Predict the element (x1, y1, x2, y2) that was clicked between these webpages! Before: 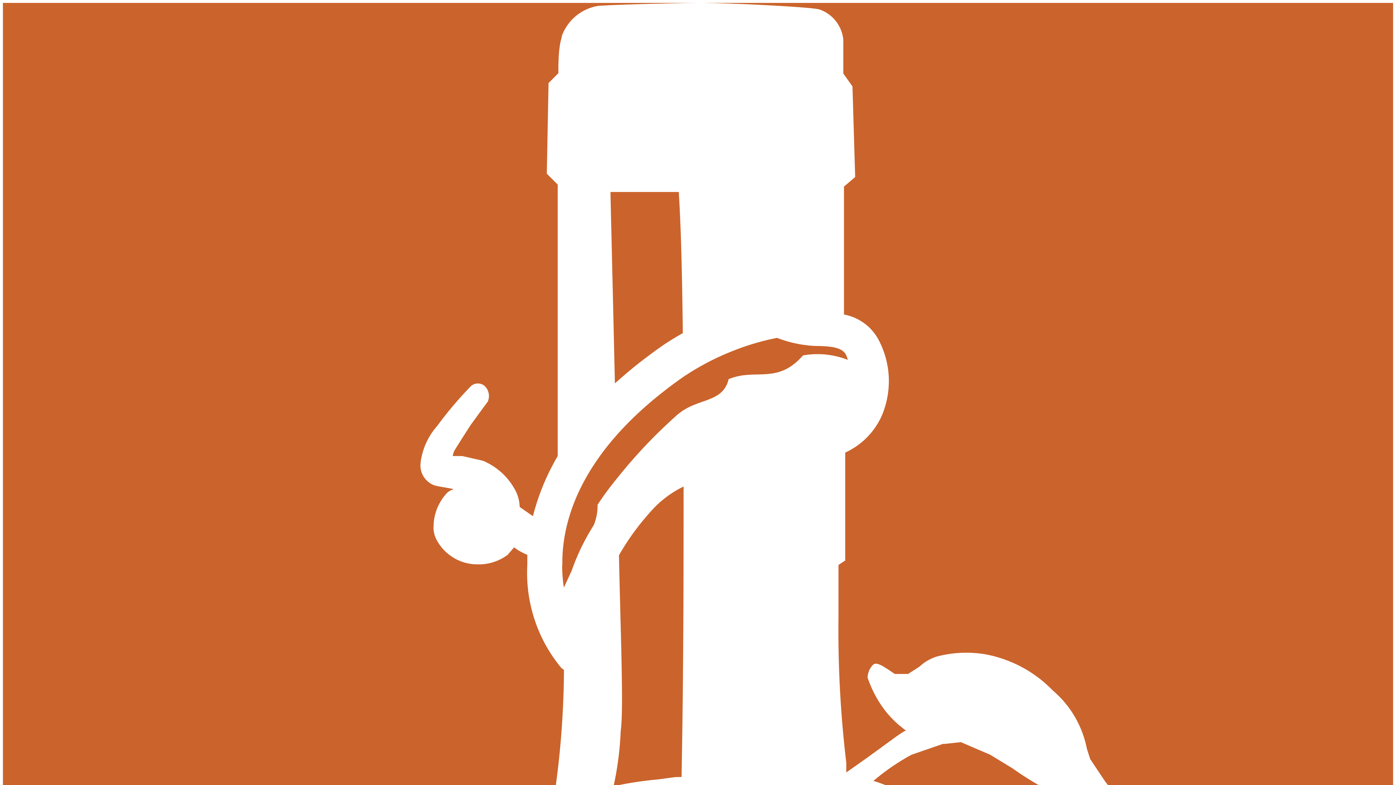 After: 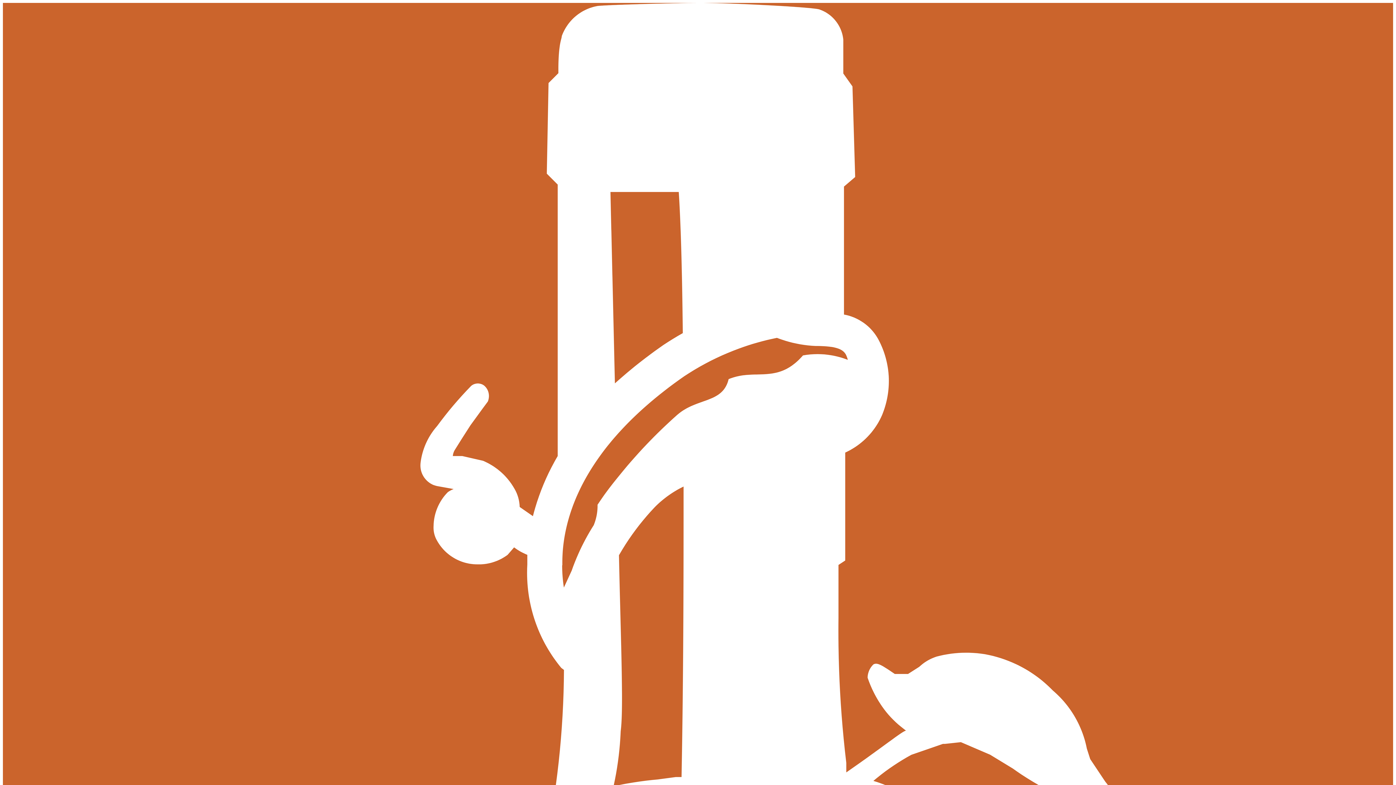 Action: bbox: (1378, 777, 1389, 787)